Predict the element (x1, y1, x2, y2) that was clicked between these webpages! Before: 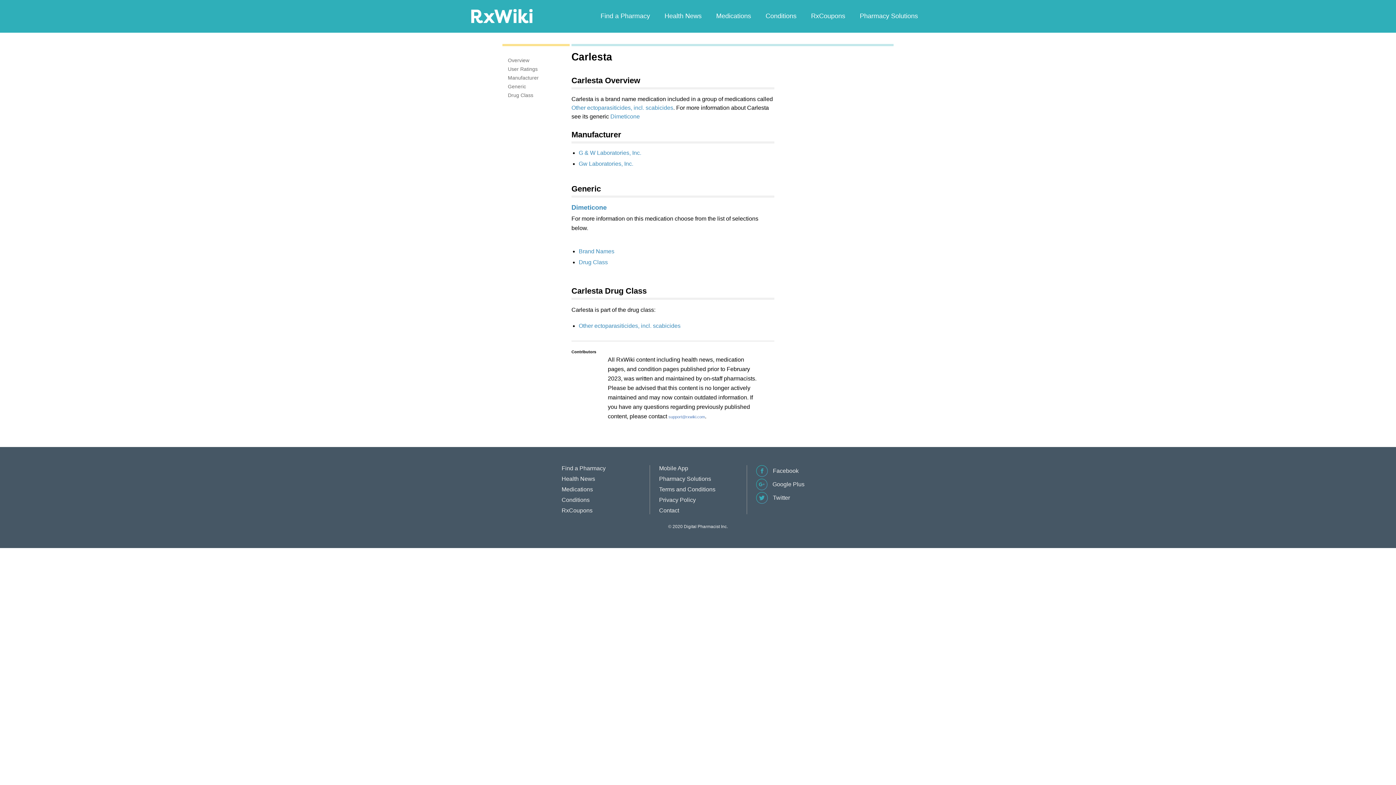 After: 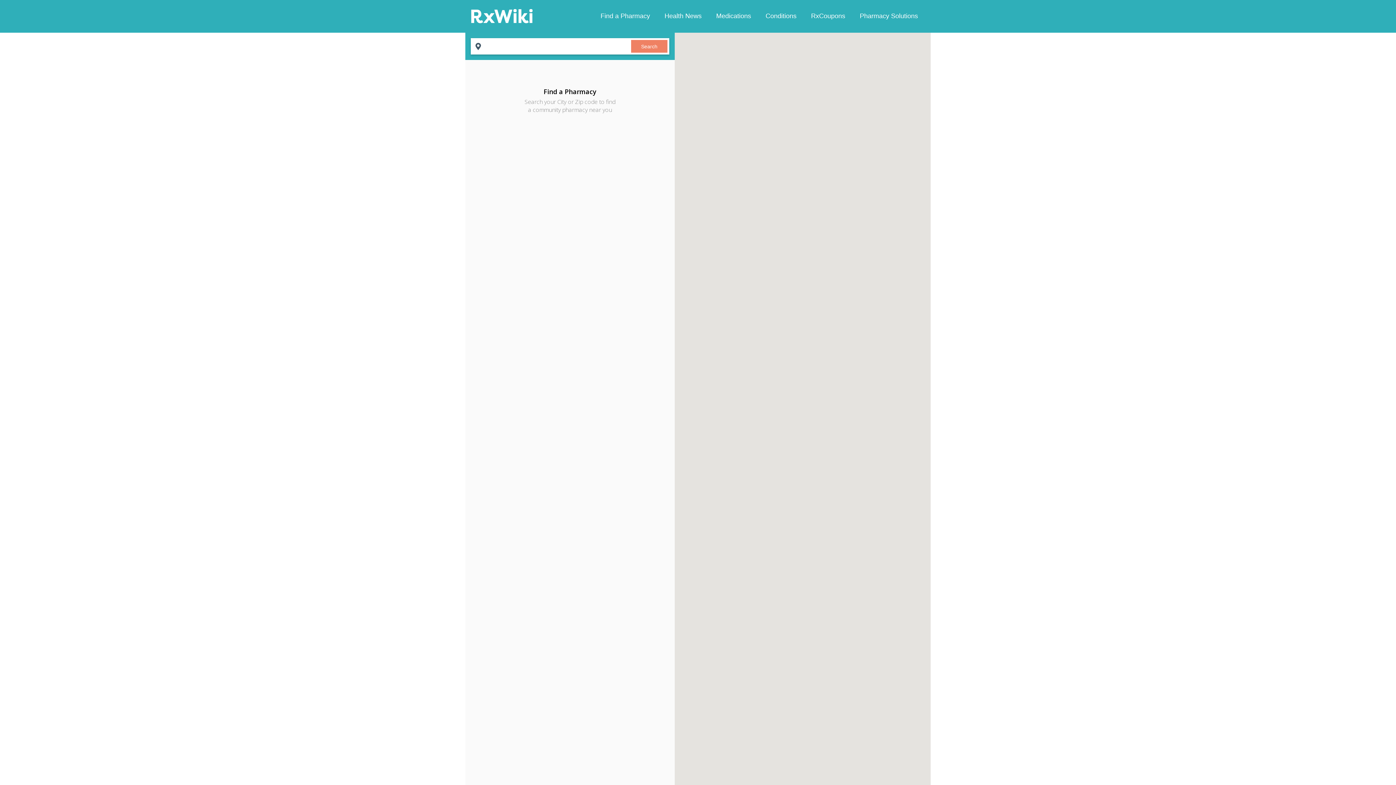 Action: label: Find a Pharmacy bbox: (561, 465, 605, 471)